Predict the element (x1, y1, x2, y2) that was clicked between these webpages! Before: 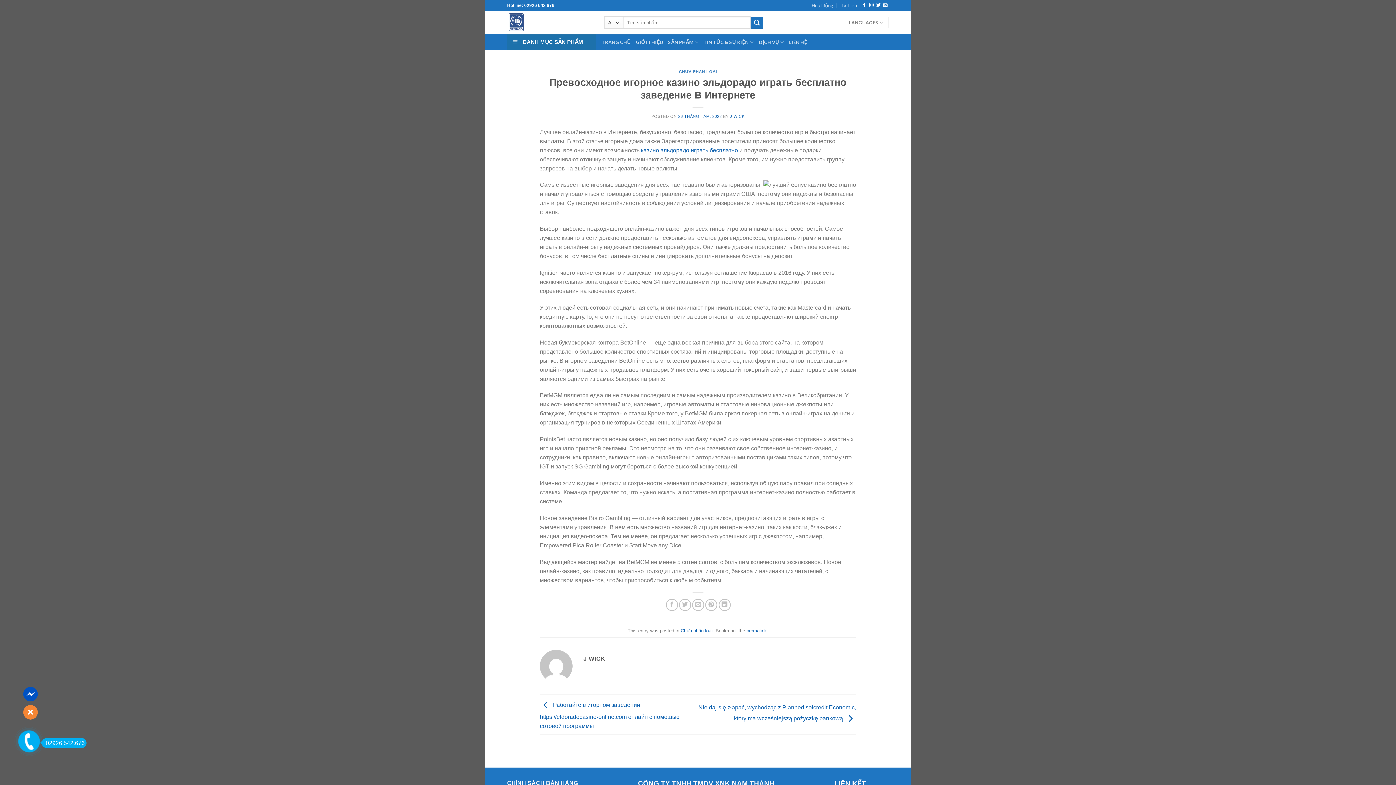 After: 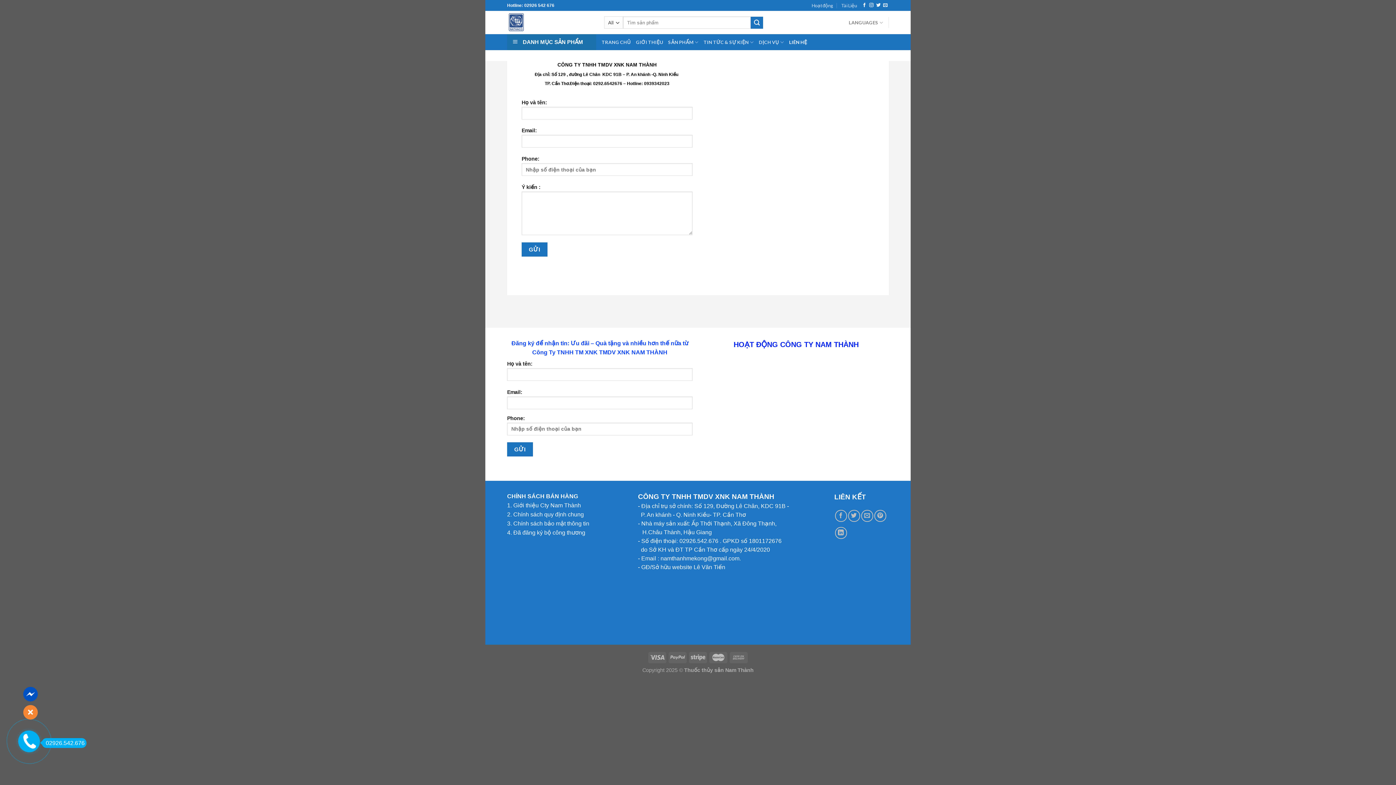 Action: label: LIÊN HỆ bbox: (789, 35, 807, 48)